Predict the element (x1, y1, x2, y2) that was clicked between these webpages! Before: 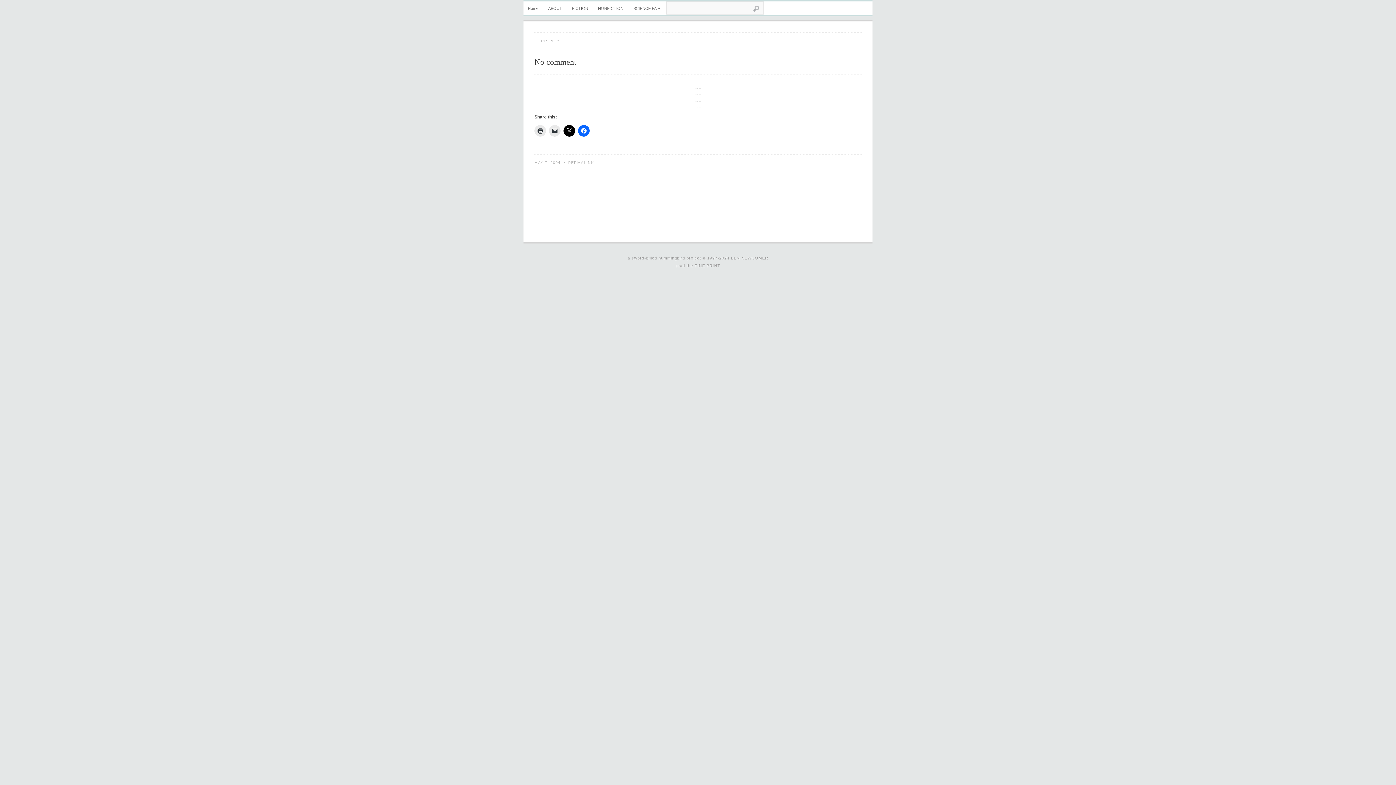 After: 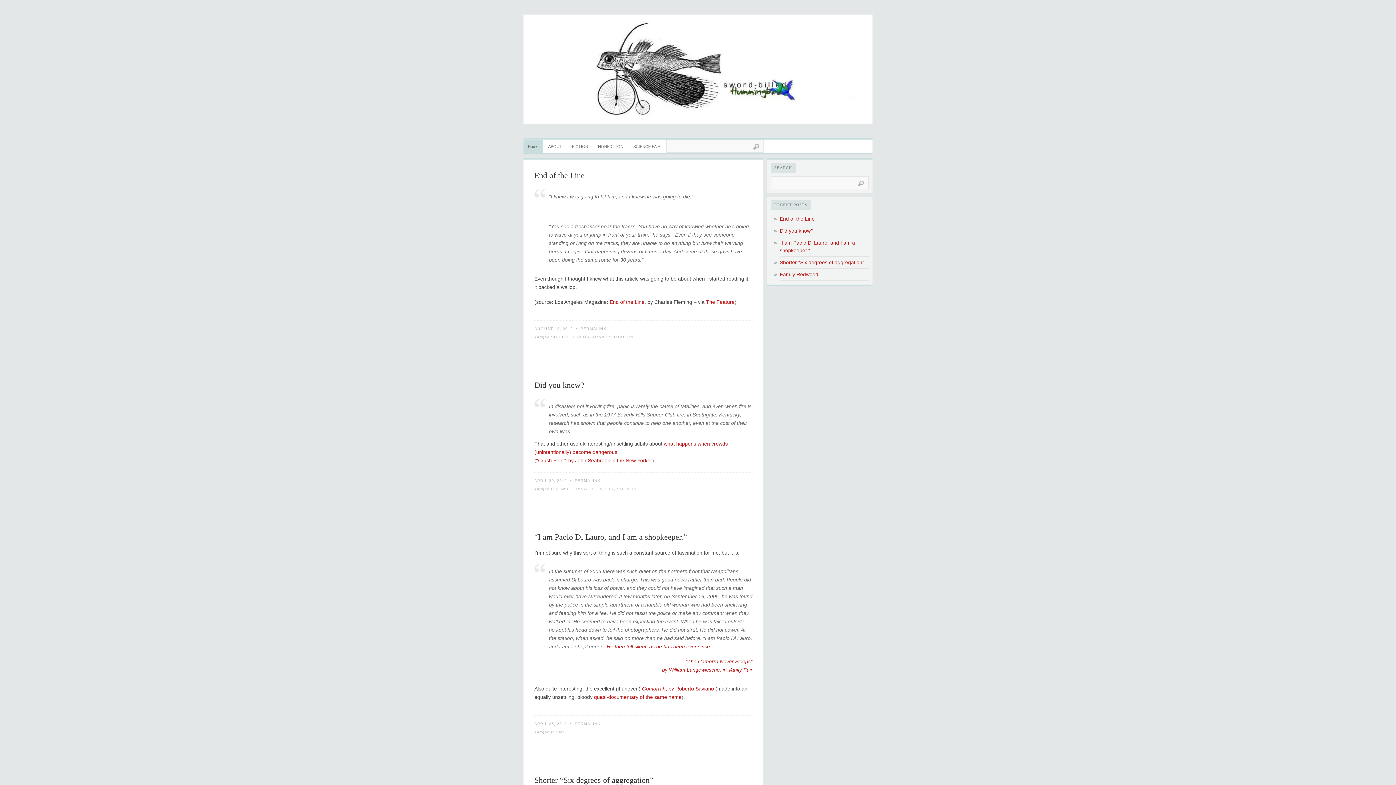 Action: label: Home bbox: (523, 2, 542, 14)